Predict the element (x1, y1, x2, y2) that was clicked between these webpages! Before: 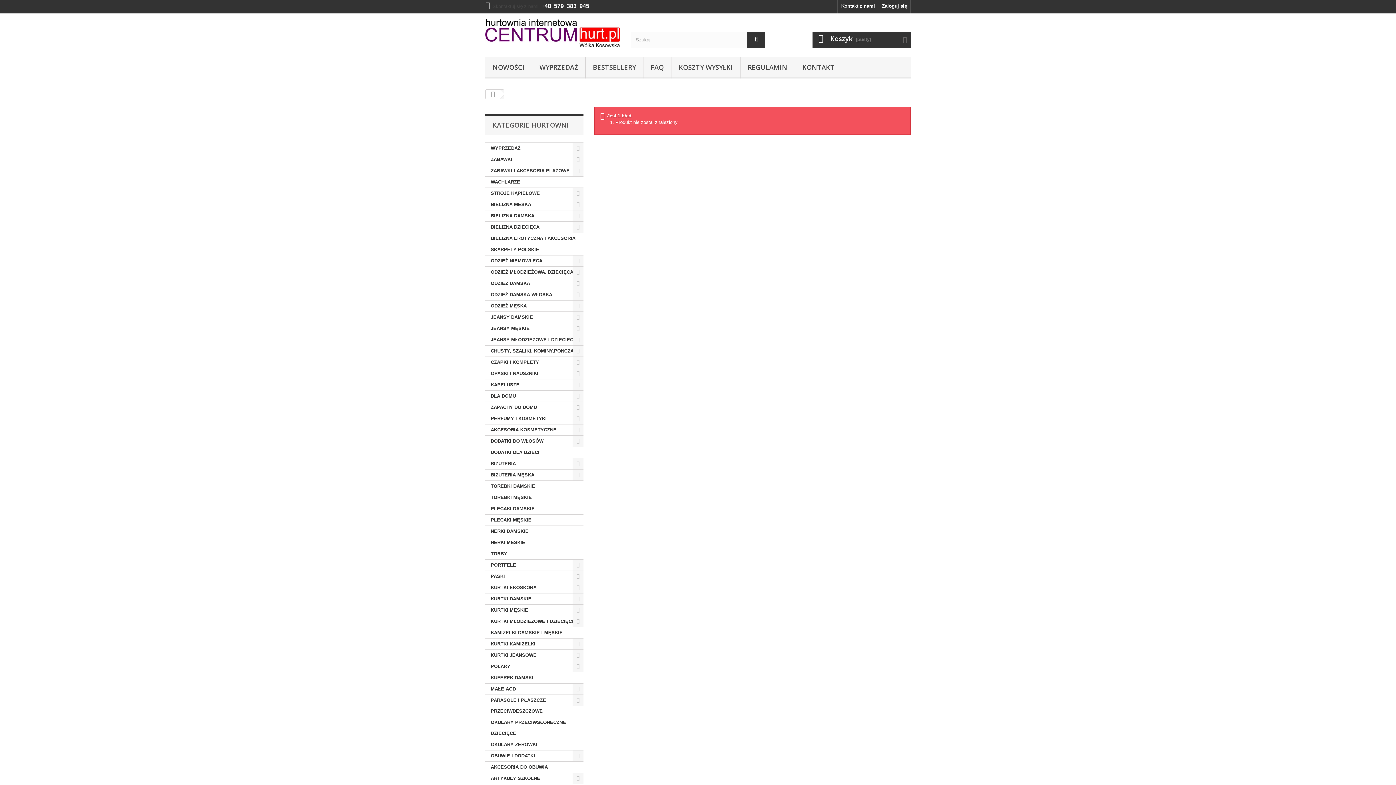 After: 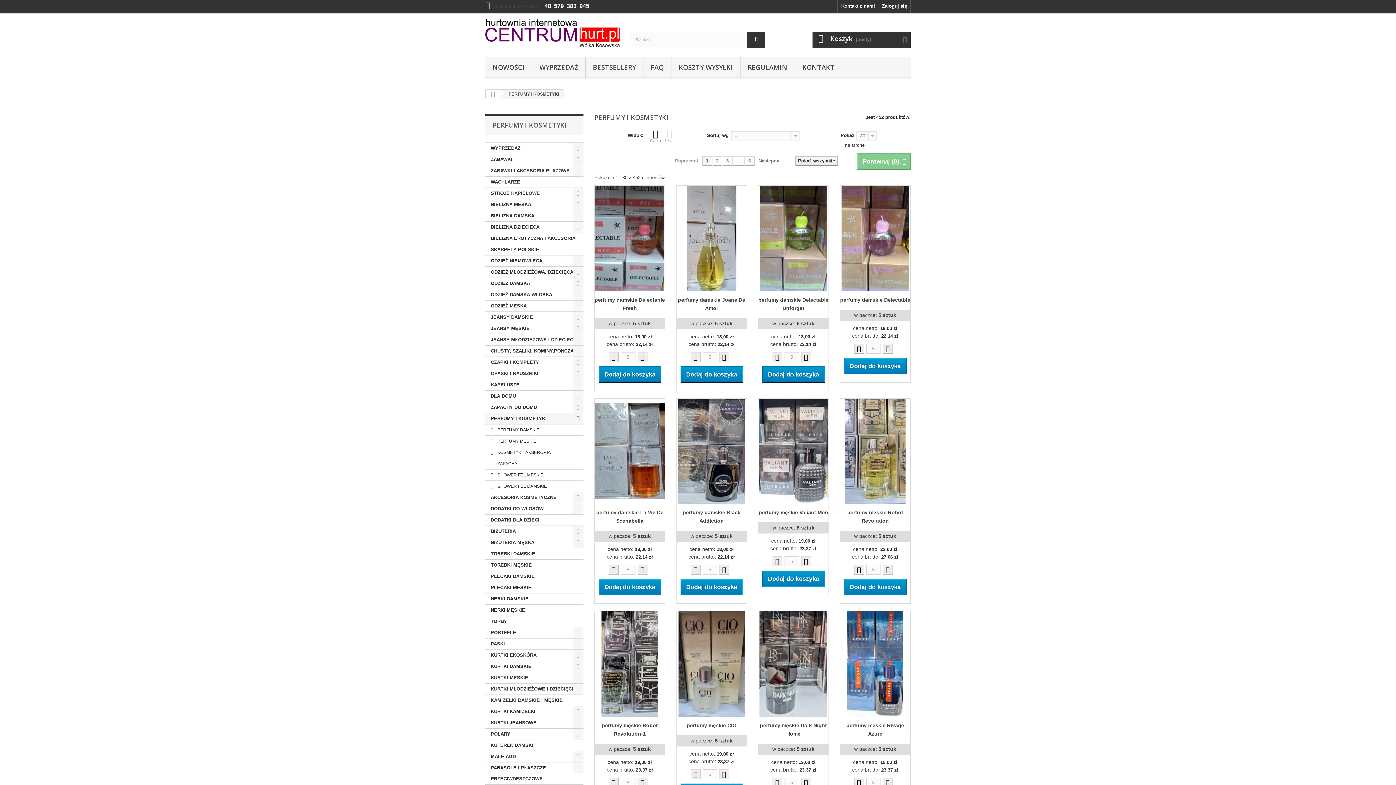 Action: bbox: (485, 413, 583, 424) label: PERFUMY I KOSMETYKI